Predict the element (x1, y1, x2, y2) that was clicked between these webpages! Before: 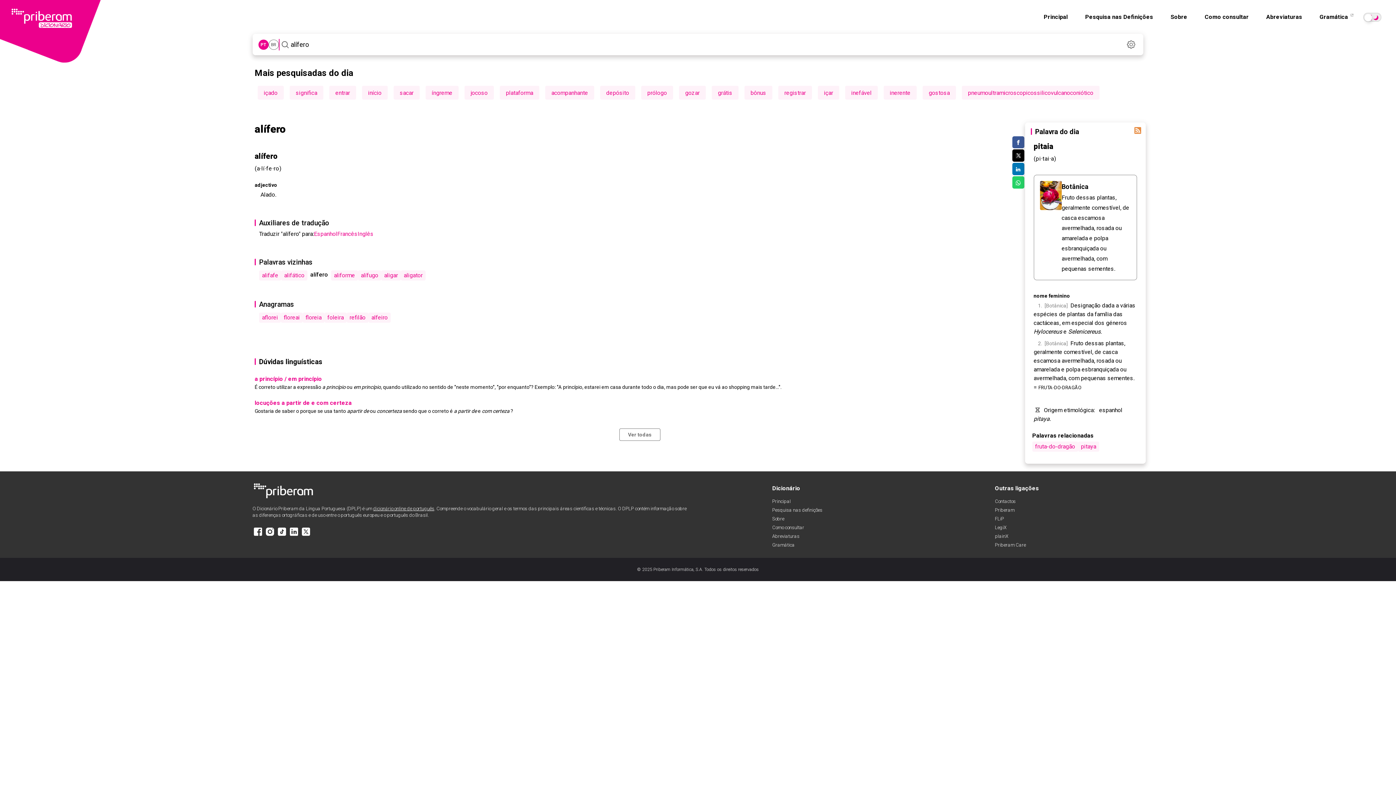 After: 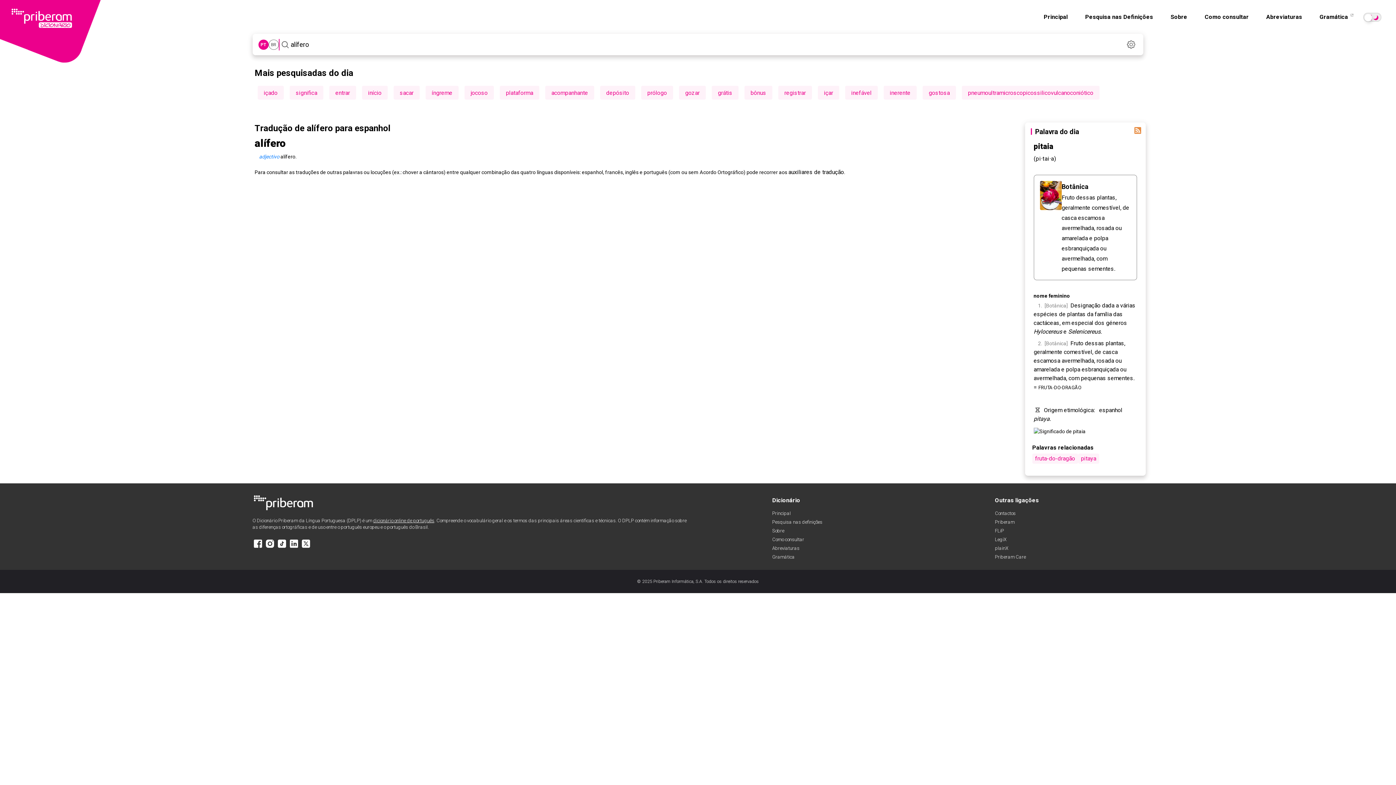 Action: label: Espanhol bbox: (314, 229, 337, 238)